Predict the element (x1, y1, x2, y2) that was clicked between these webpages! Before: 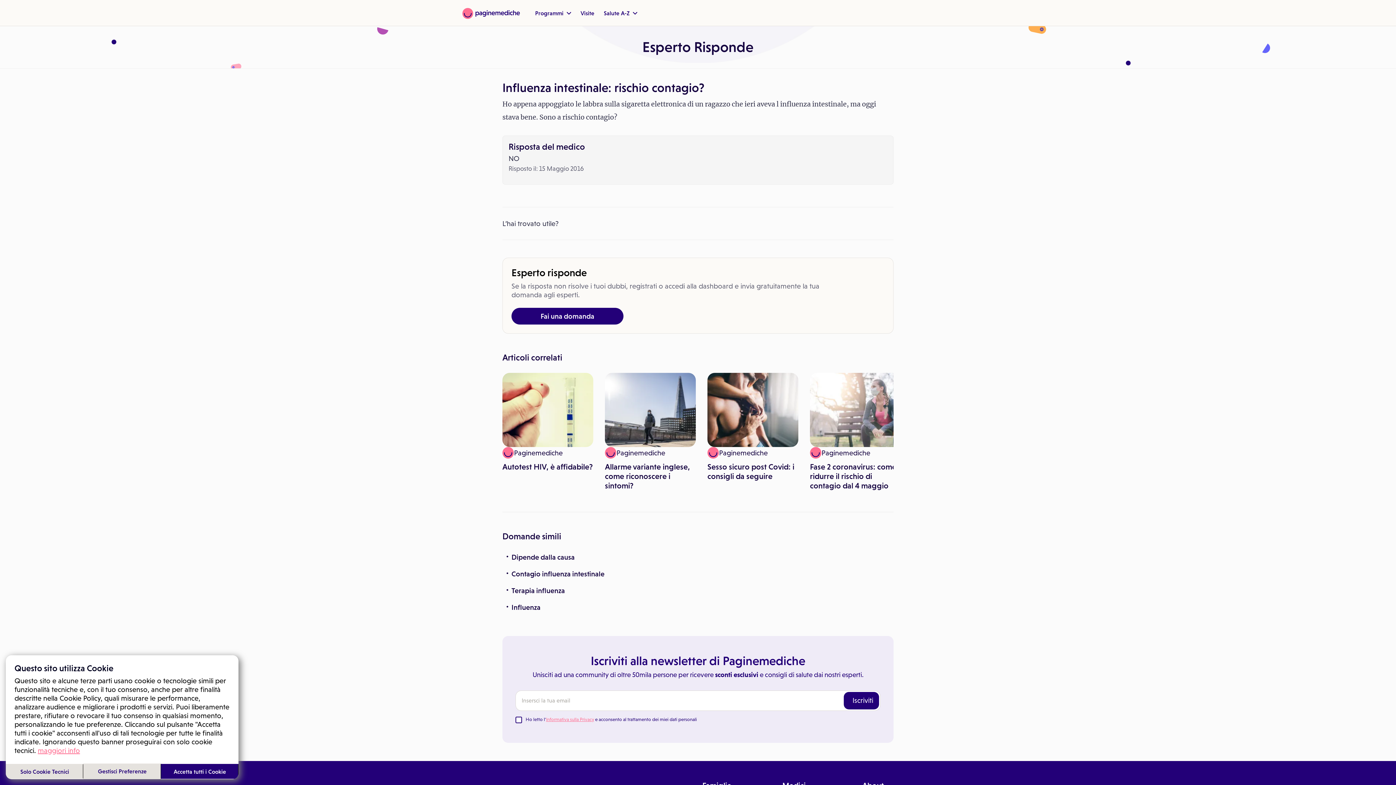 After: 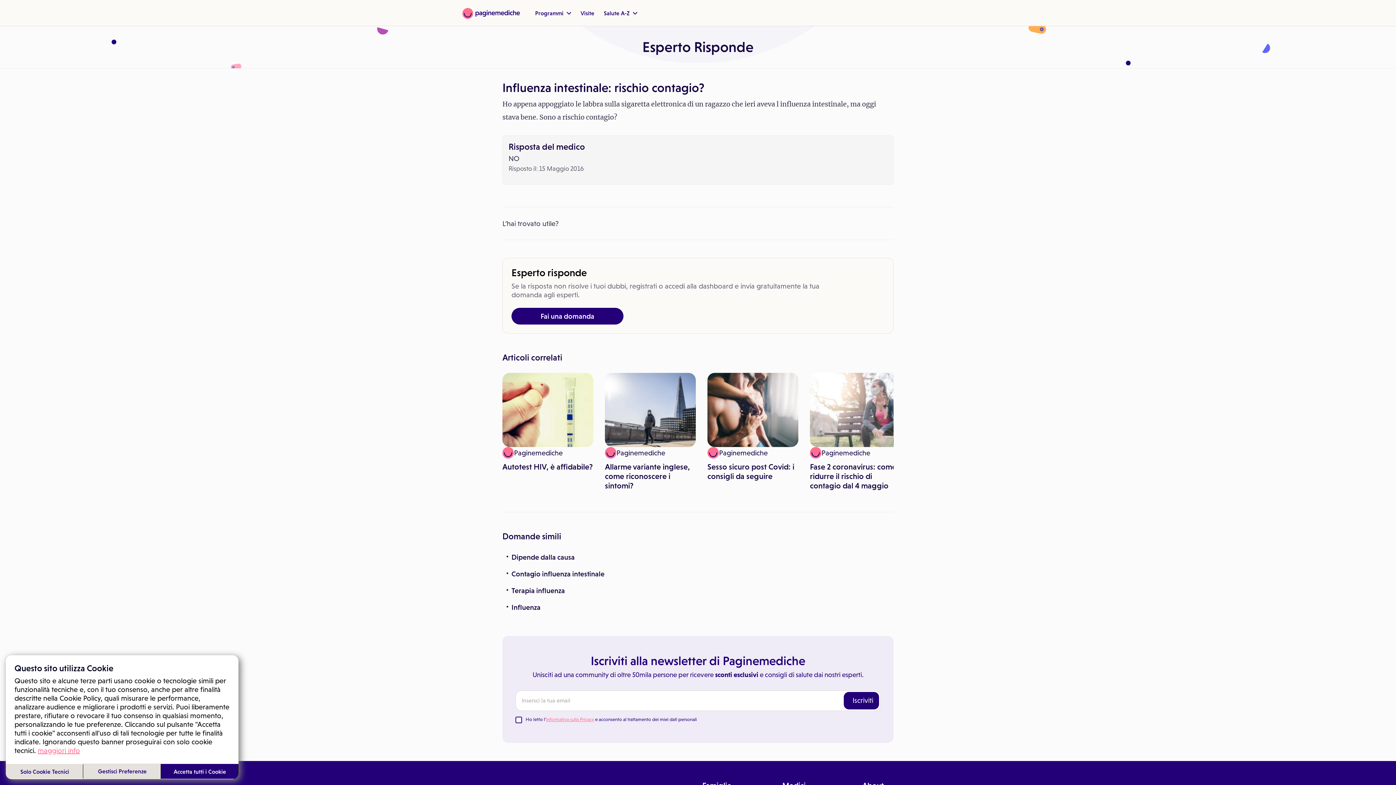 Action: bbox: (511, 308, 623, 324) label: Fai una domanda